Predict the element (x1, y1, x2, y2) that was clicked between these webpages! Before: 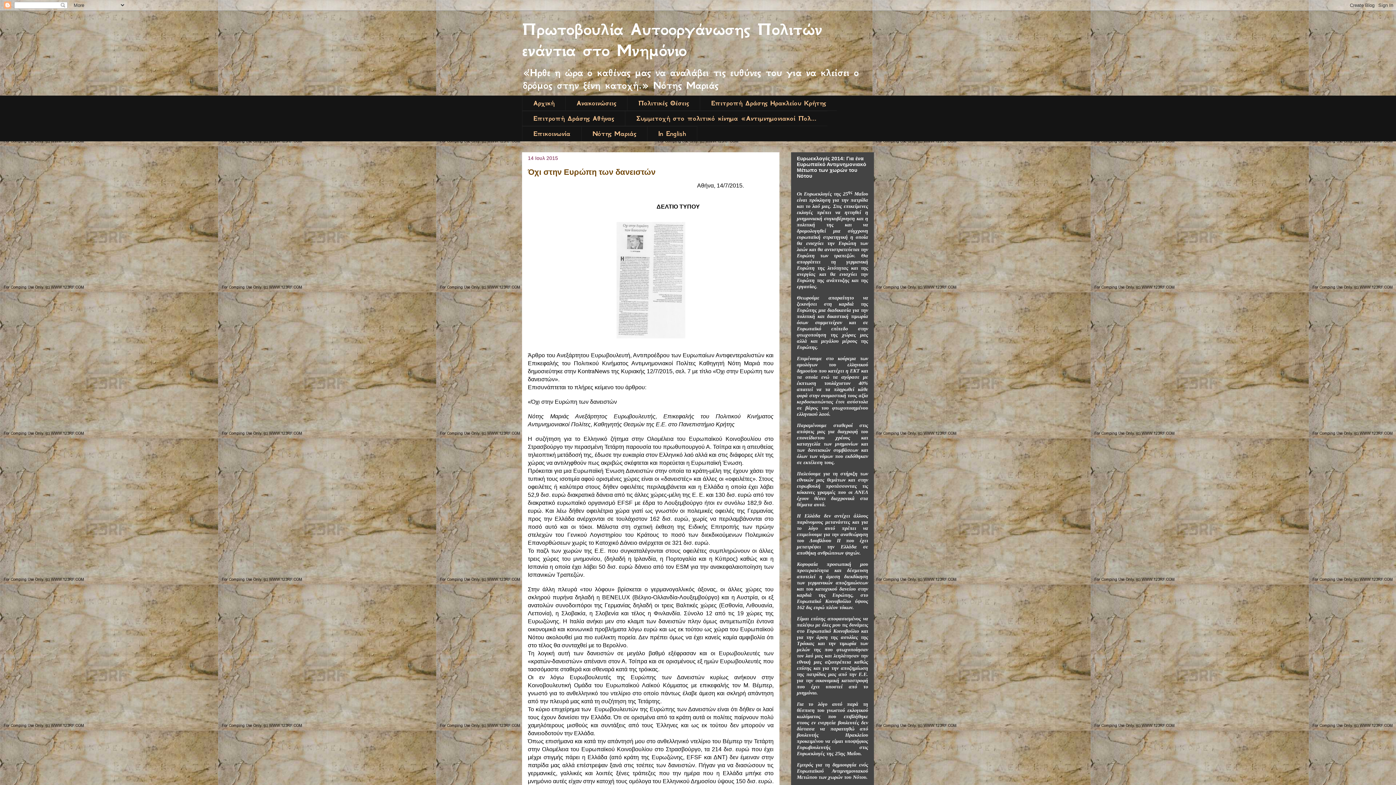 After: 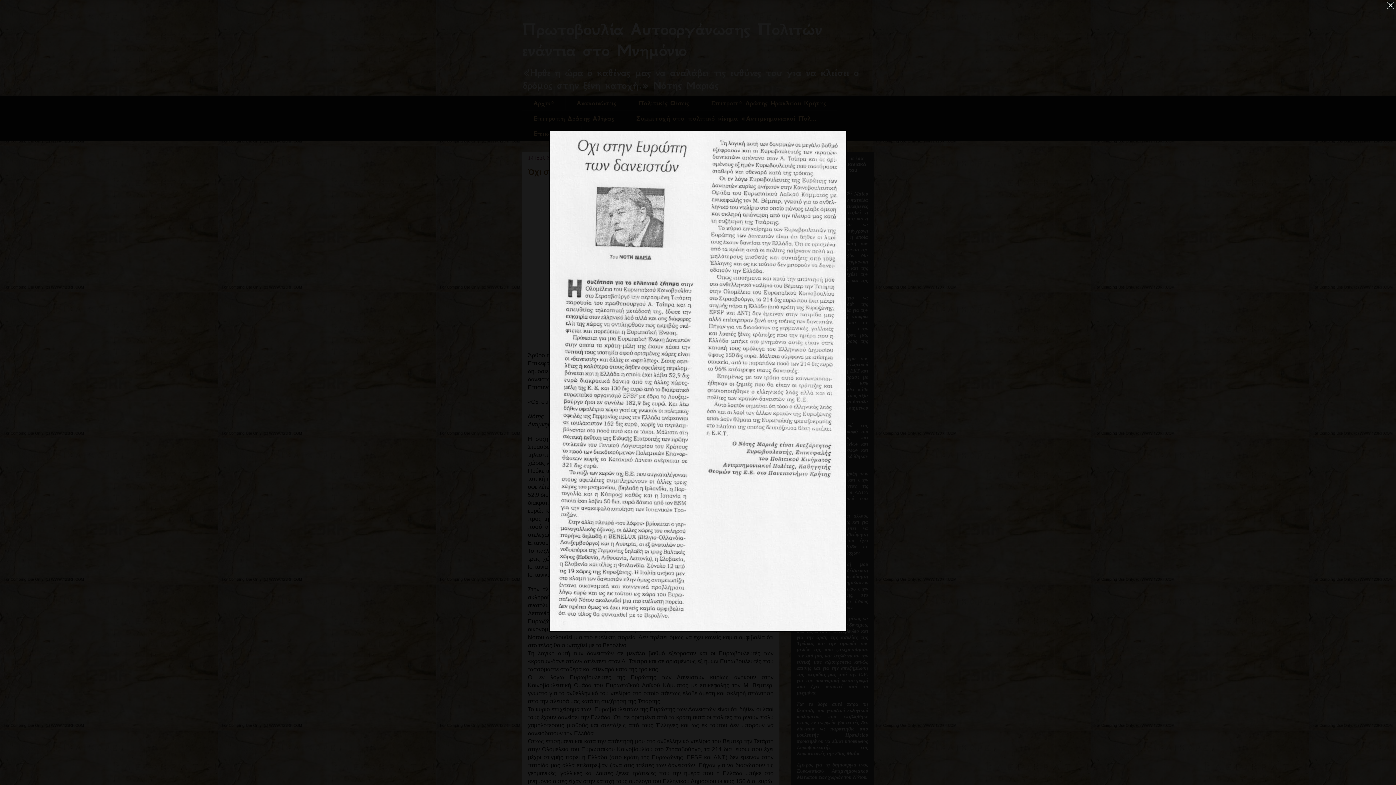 Action: bbox: (613, 337, 688, 342)